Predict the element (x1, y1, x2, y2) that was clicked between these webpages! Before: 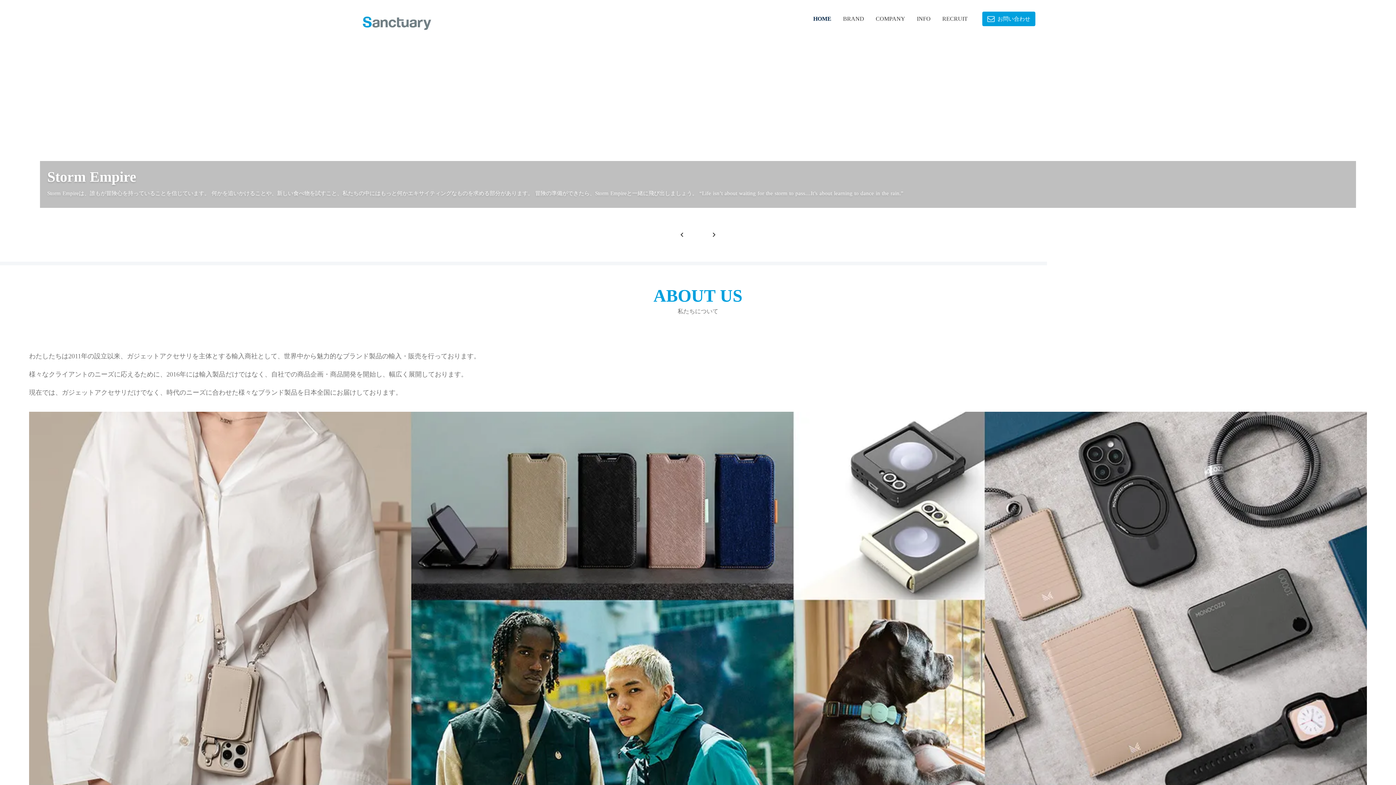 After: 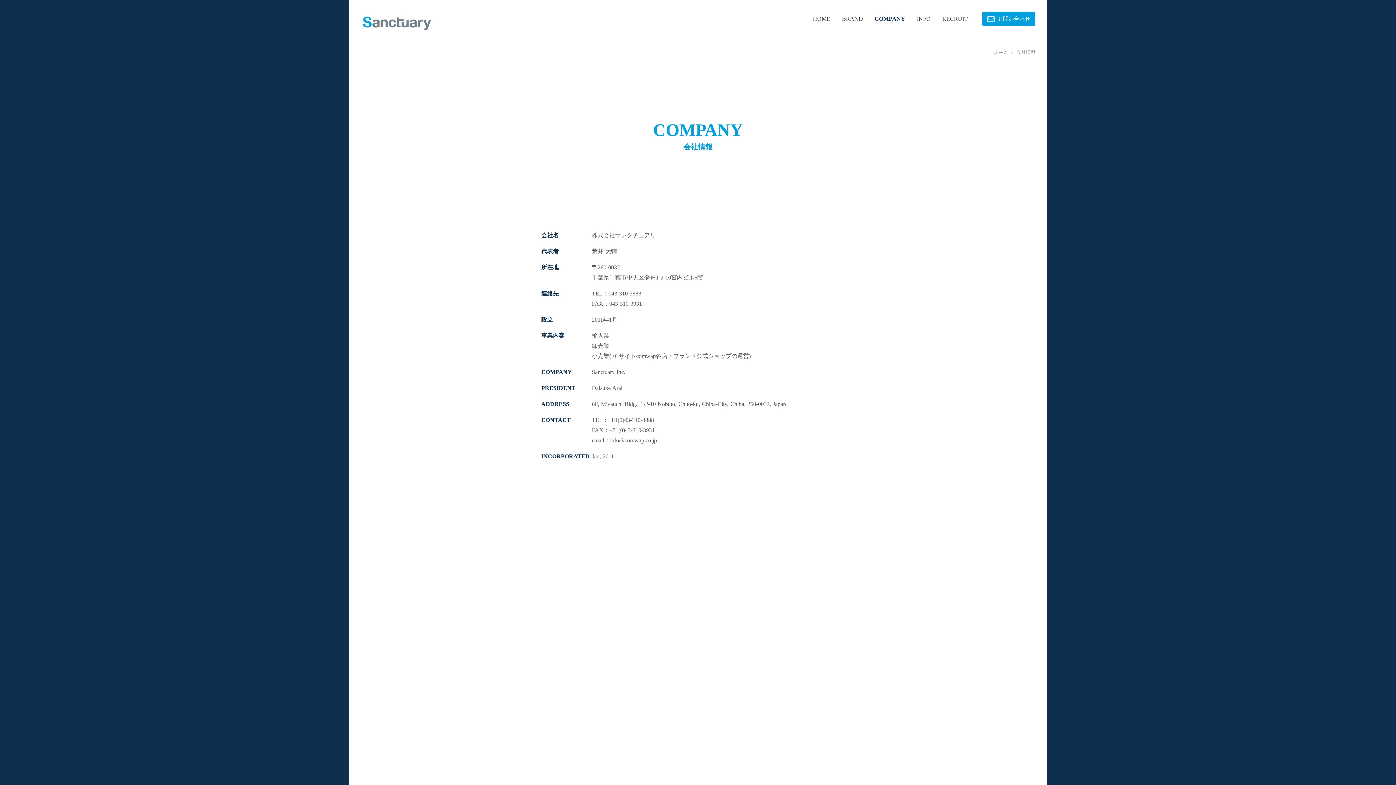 Action: bbox: (876, 16, 905, 21) label: COMPANY